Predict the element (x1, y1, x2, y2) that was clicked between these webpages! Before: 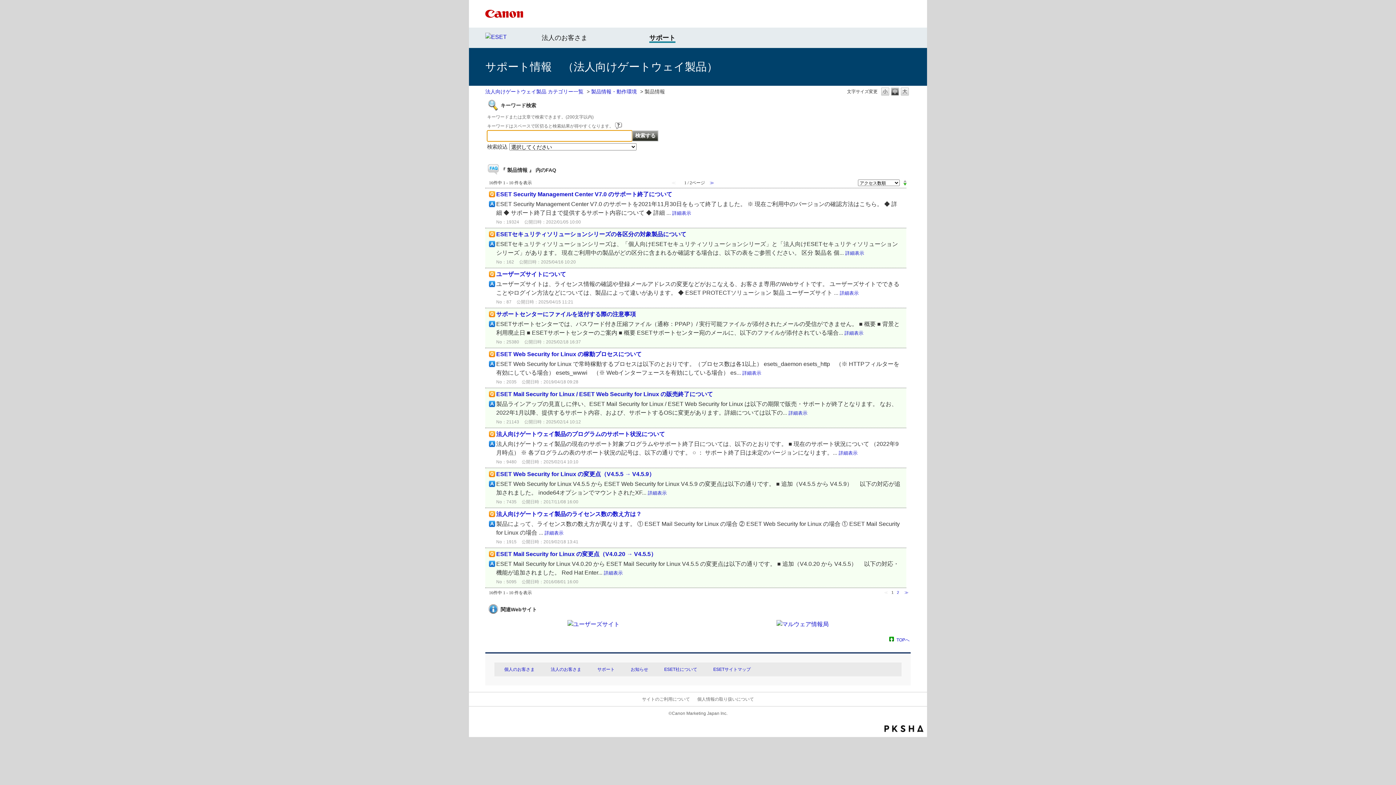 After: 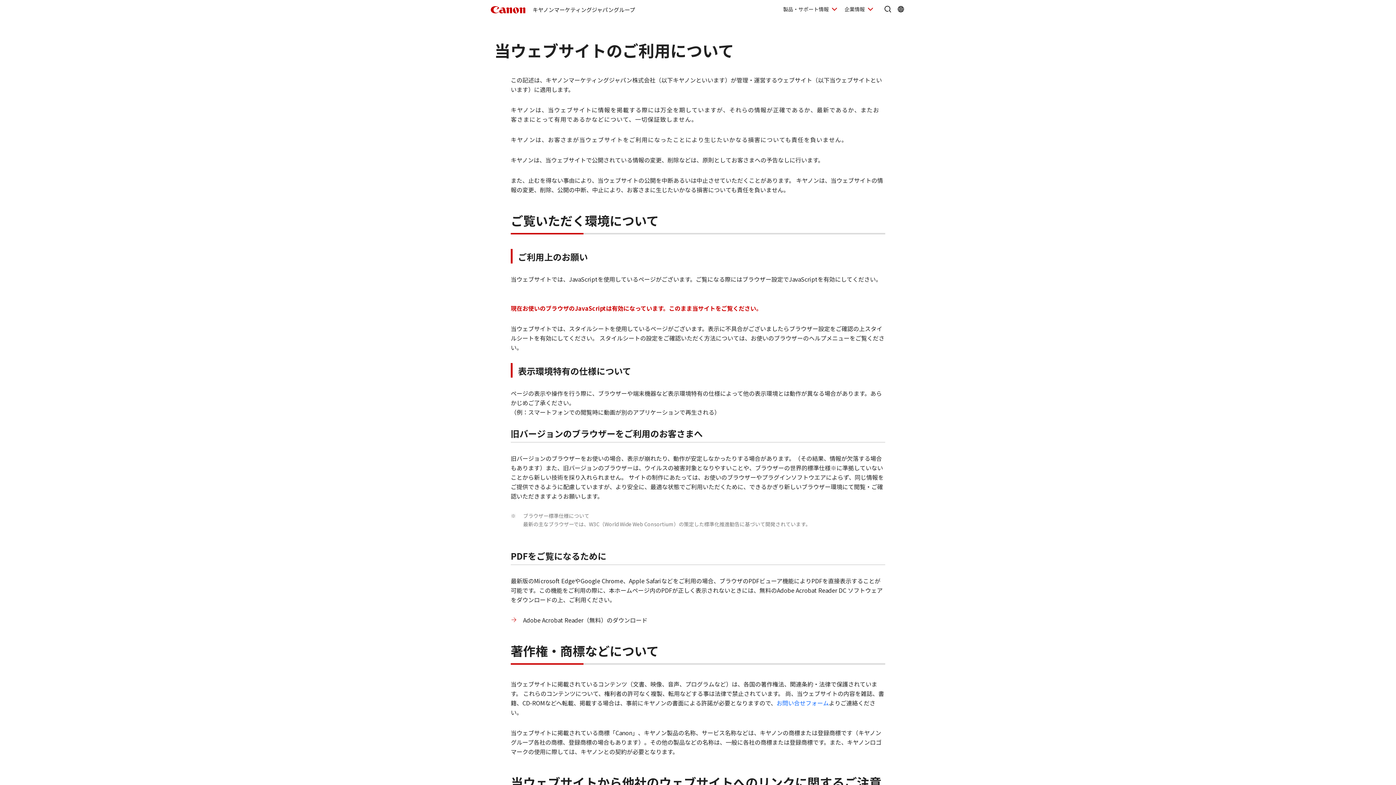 Action: bbox: (642, 697, 690, 702) label: サイトのご利用について